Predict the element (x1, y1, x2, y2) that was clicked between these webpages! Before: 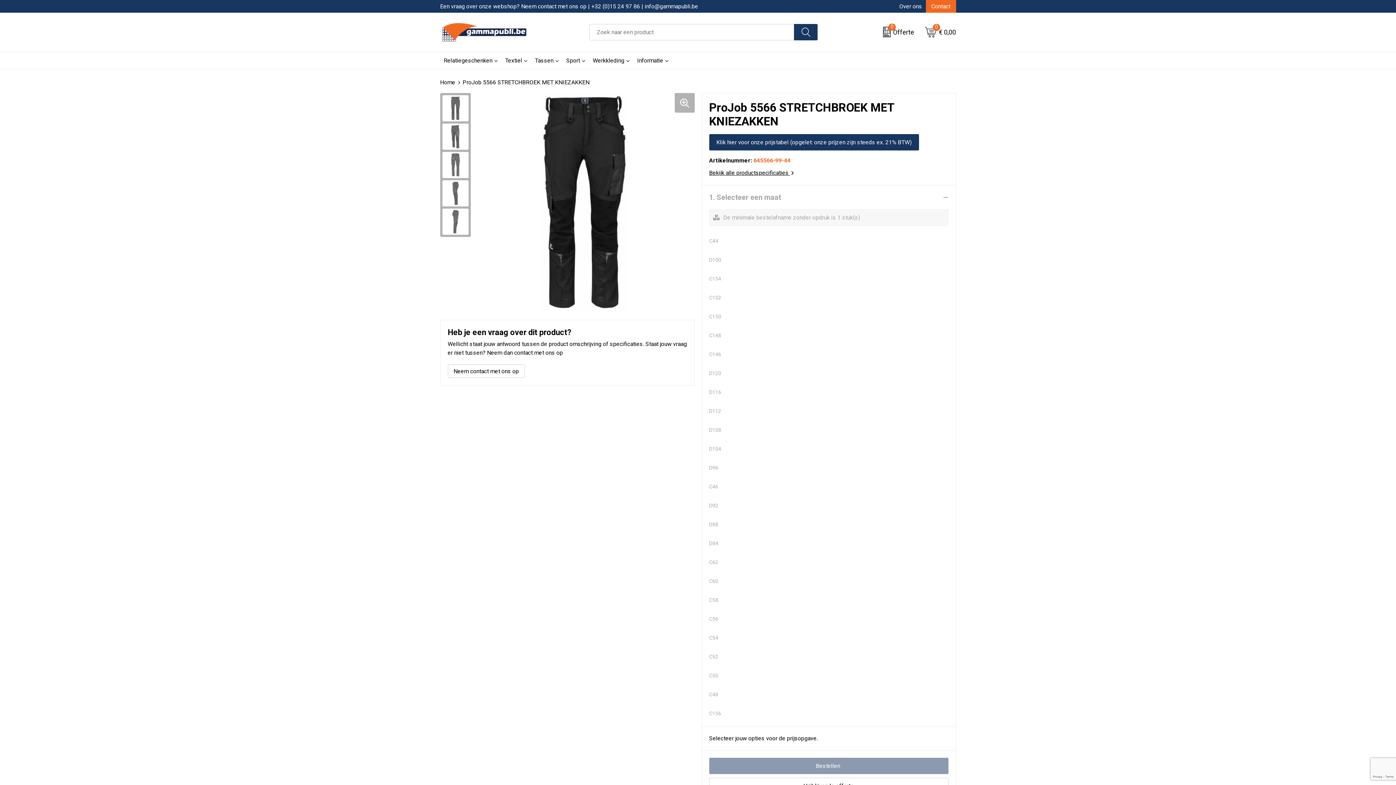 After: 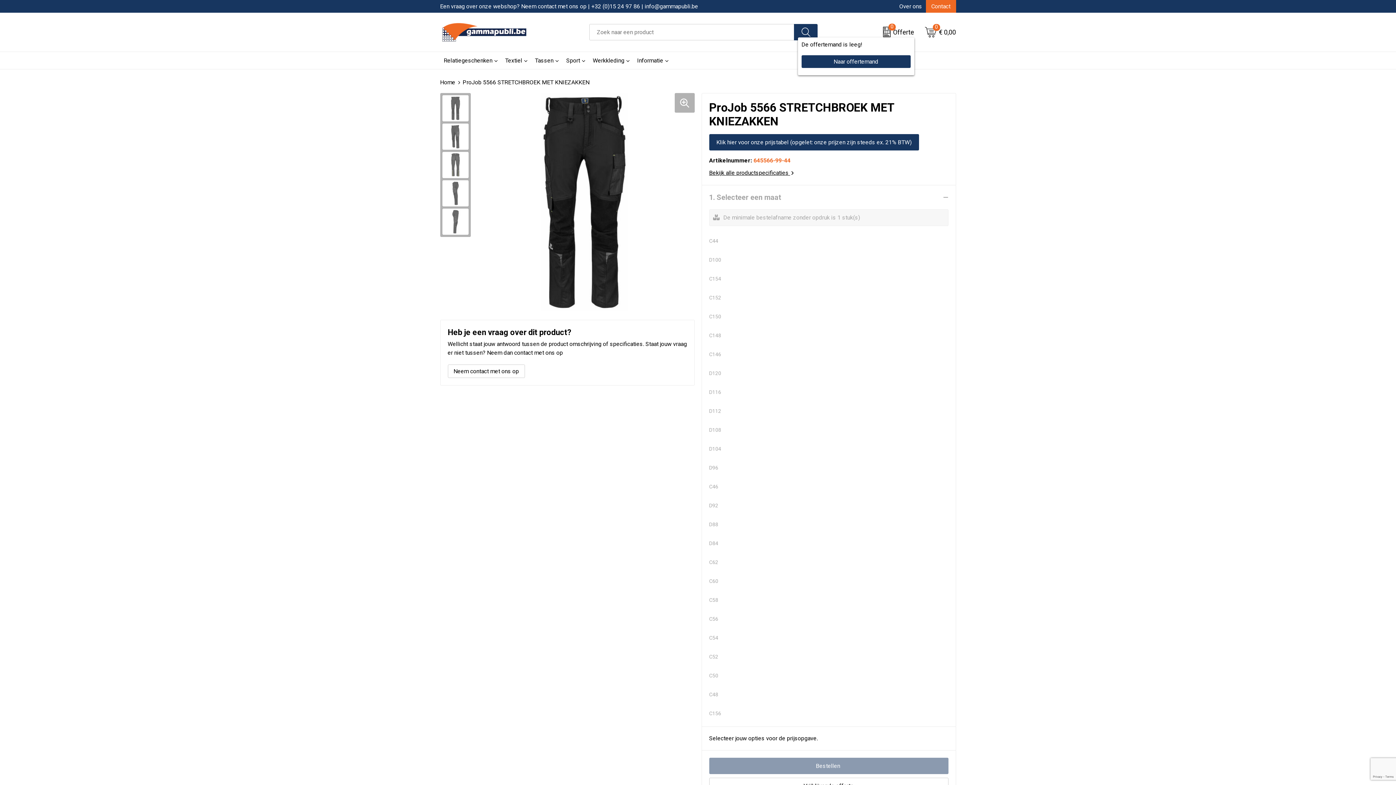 Action: bbox: (879, 26, 914, 37) label: 0
Offerte